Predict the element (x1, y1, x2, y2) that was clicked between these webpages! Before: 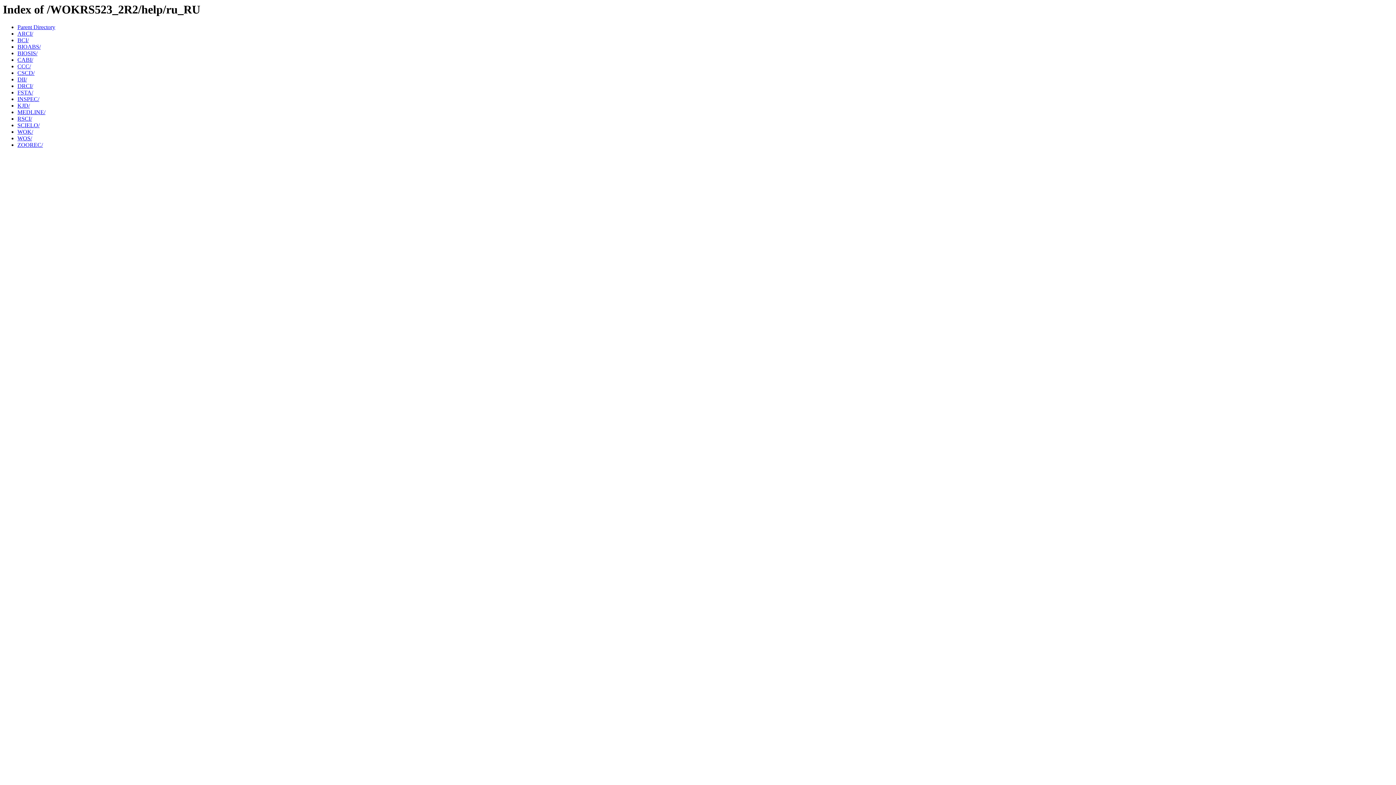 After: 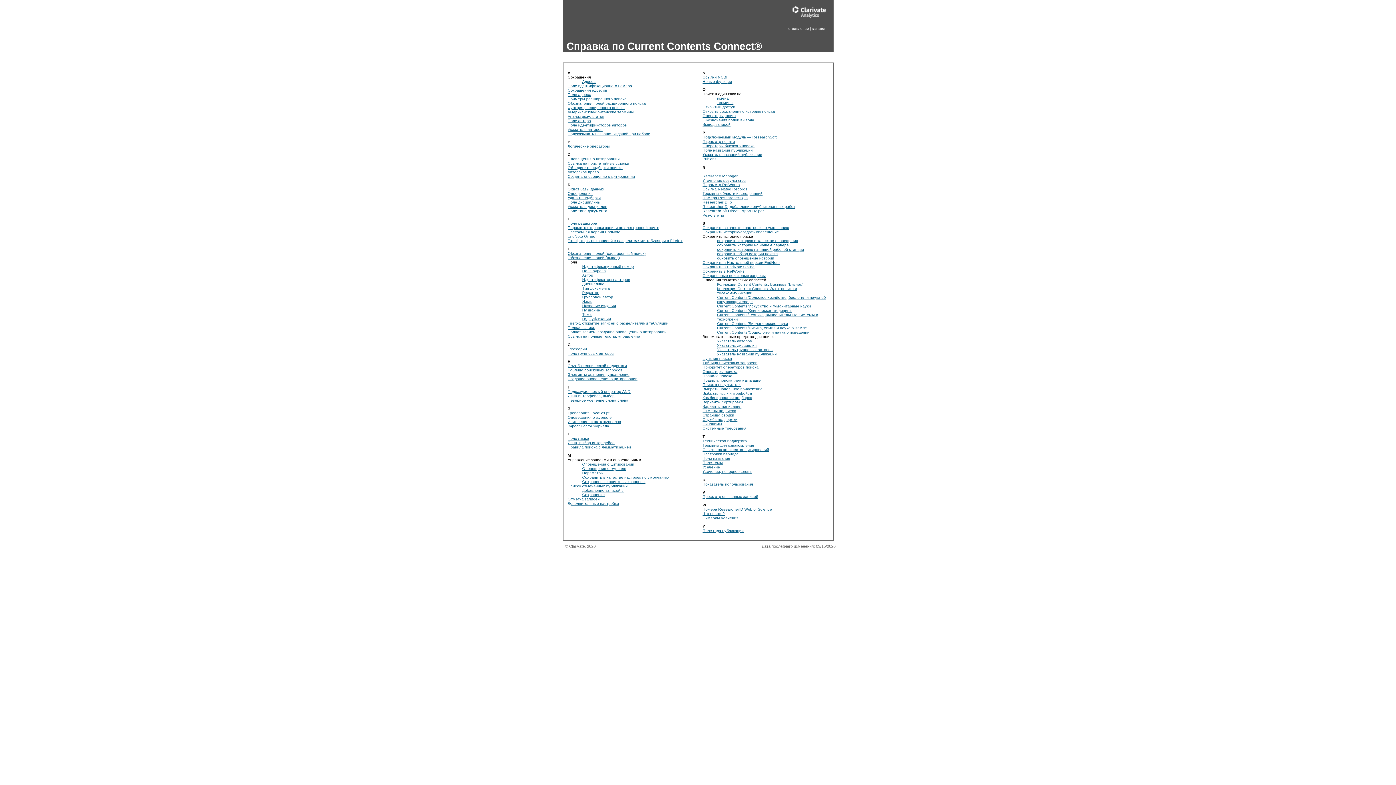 Action: label: CCC/ bbox: (17, 63, 30, 69)